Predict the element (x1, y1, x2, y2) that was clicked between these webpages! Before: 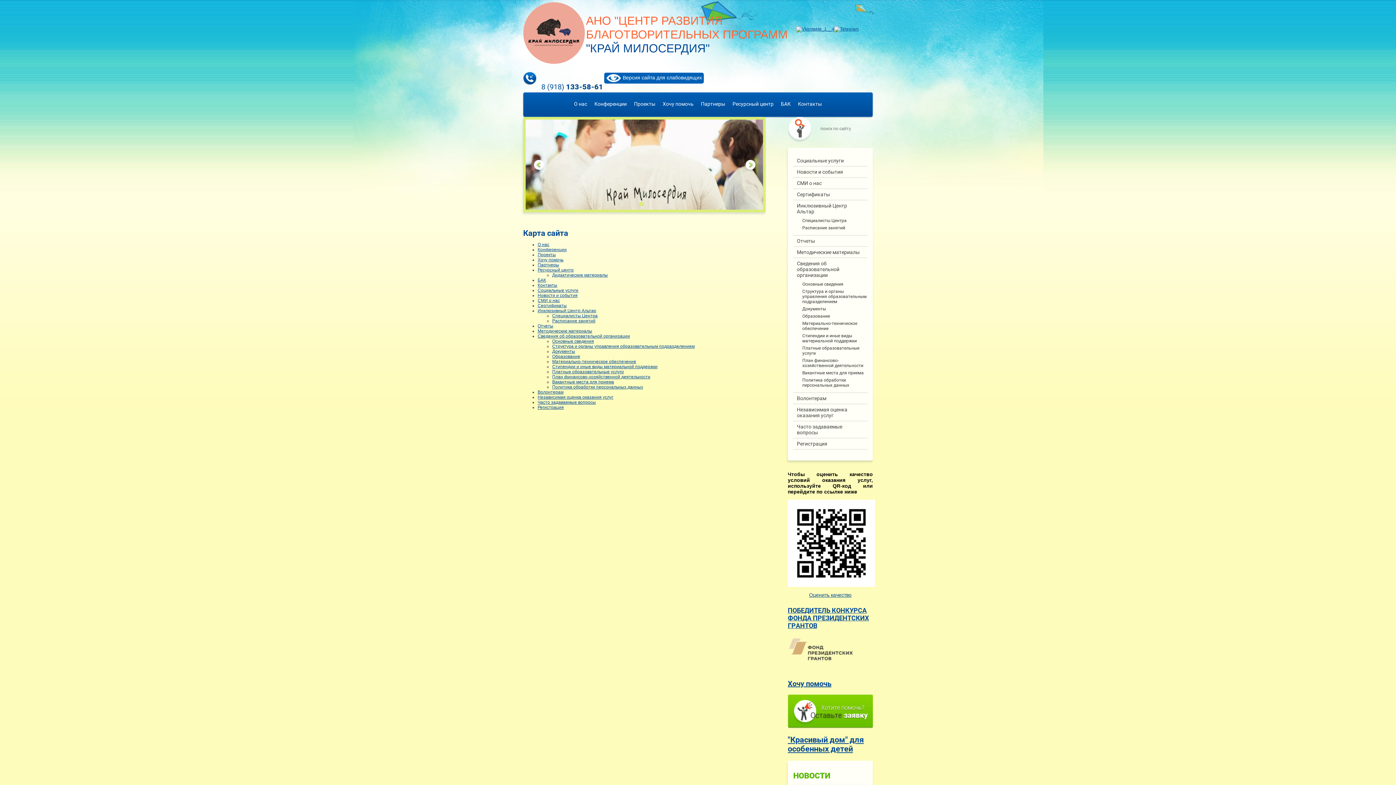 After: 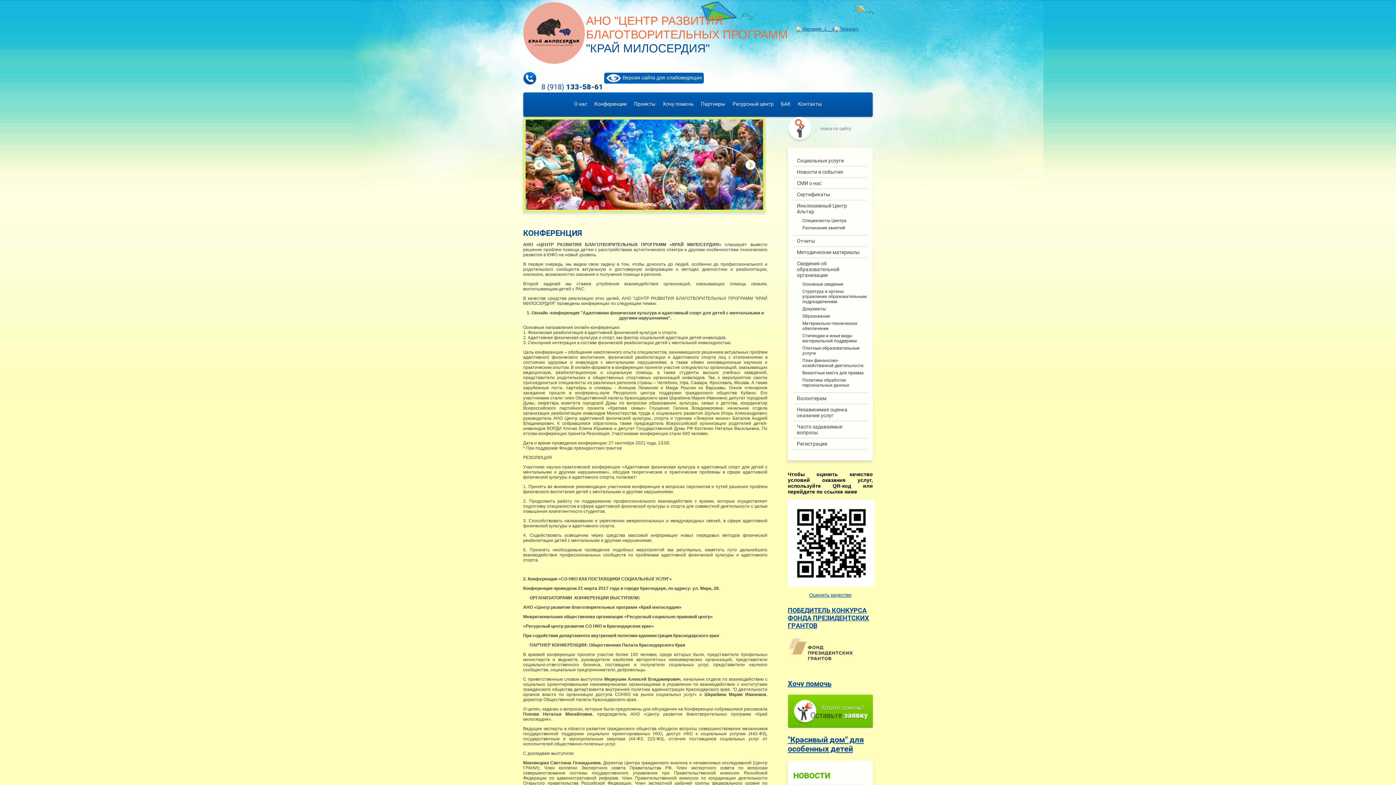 Action: bbox: (537, 247, 566, 252) label: Конференции